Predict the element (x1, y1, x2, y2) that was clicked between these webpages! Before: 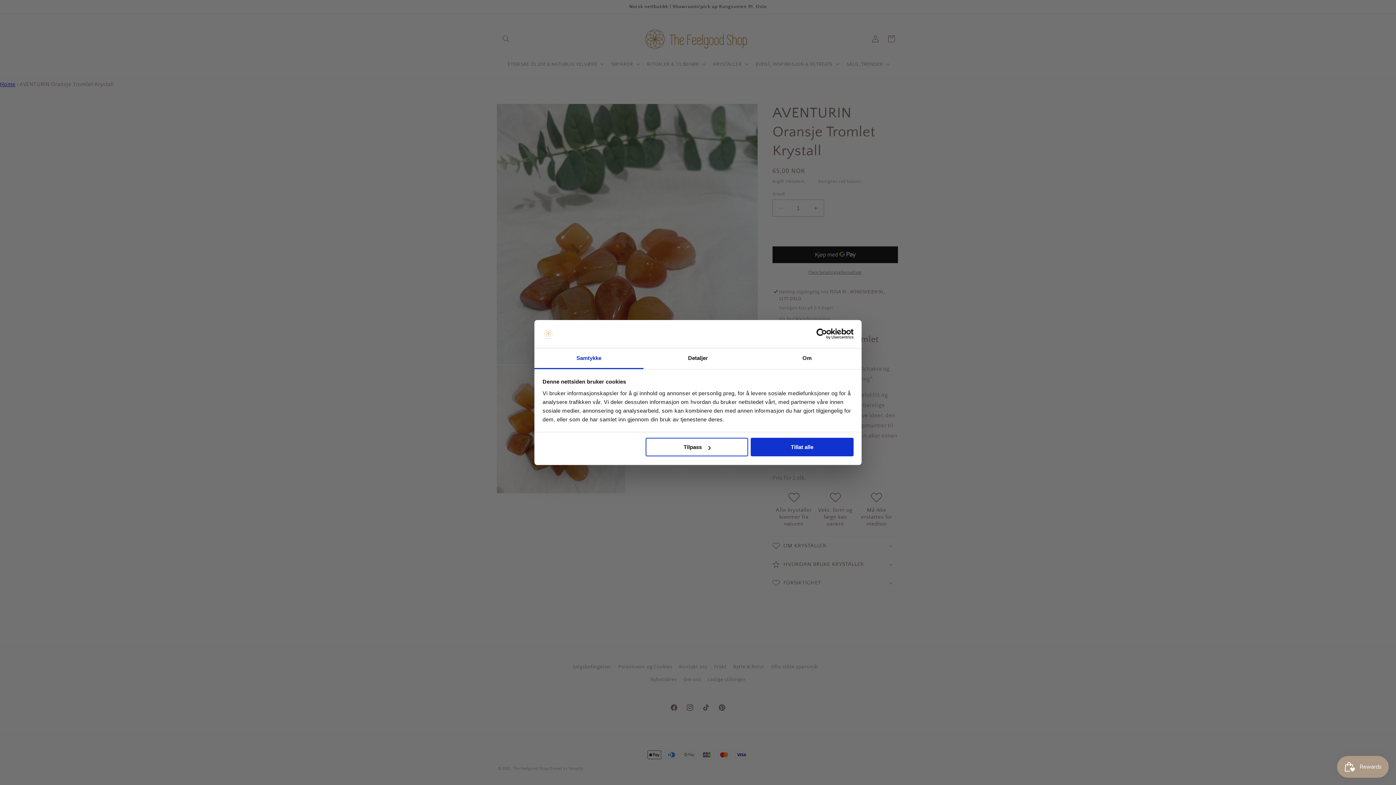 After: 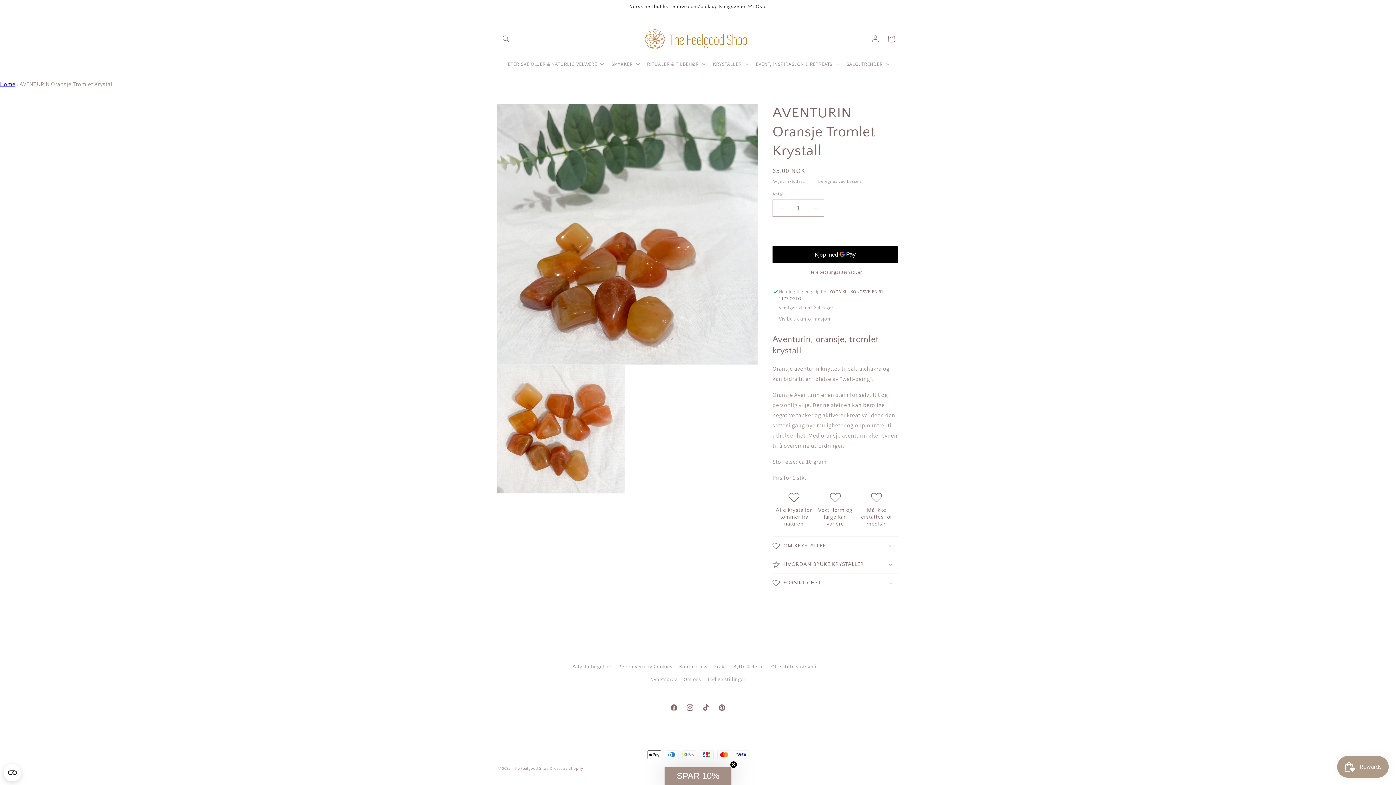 Action: label: Tillat alle bbox: (751, 438, 853, 456)